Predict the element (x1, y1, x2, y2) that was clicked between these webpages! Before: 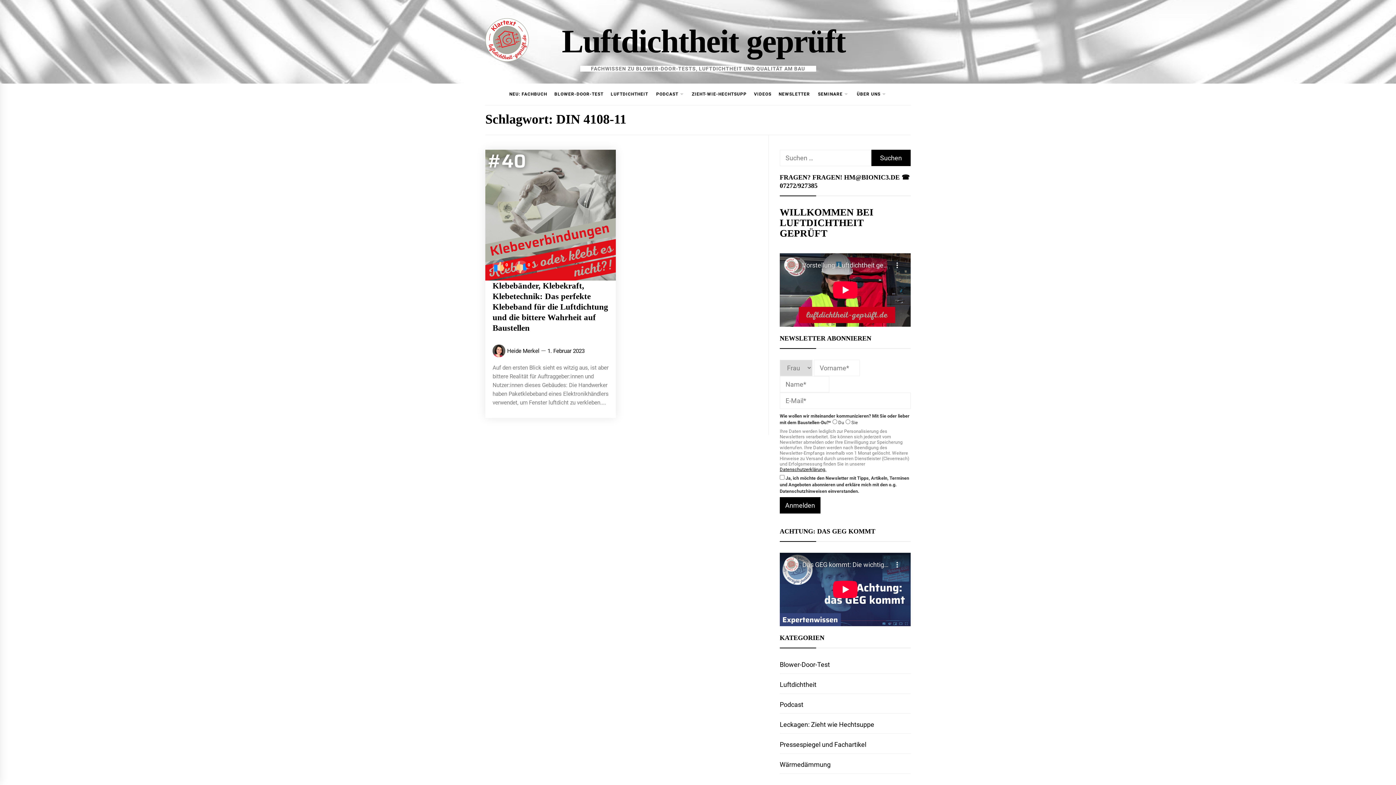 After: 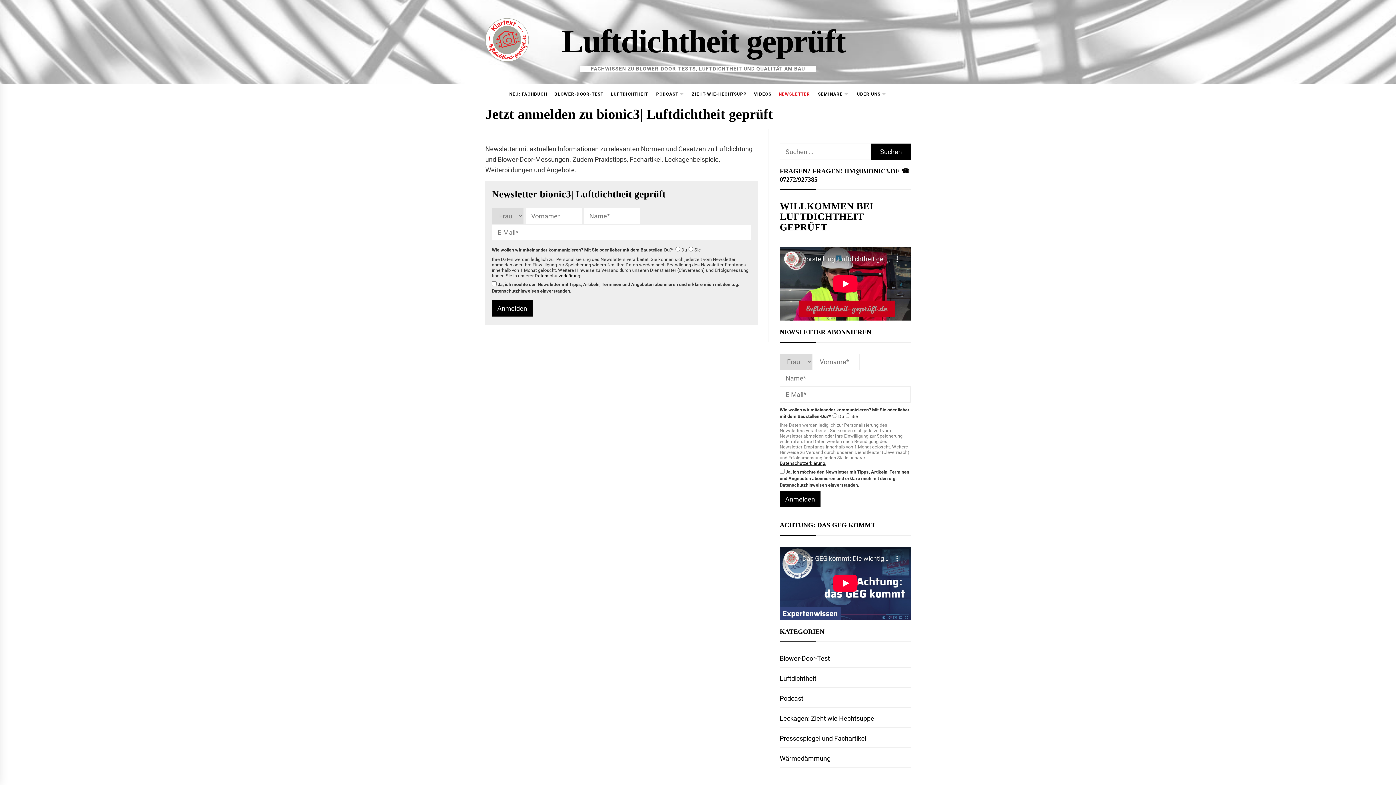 Action: label: NEWSLETTER bbox: (776, 90, 813, 97)